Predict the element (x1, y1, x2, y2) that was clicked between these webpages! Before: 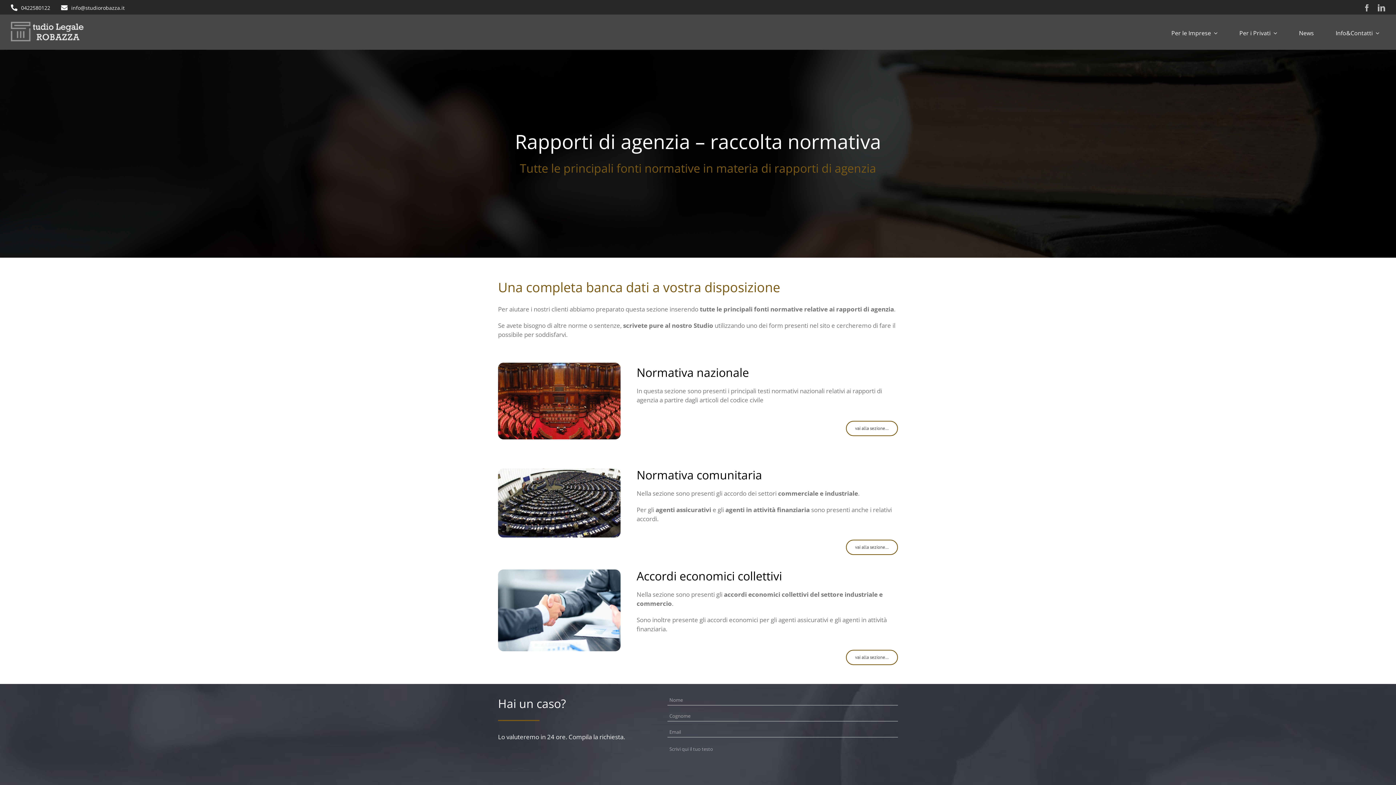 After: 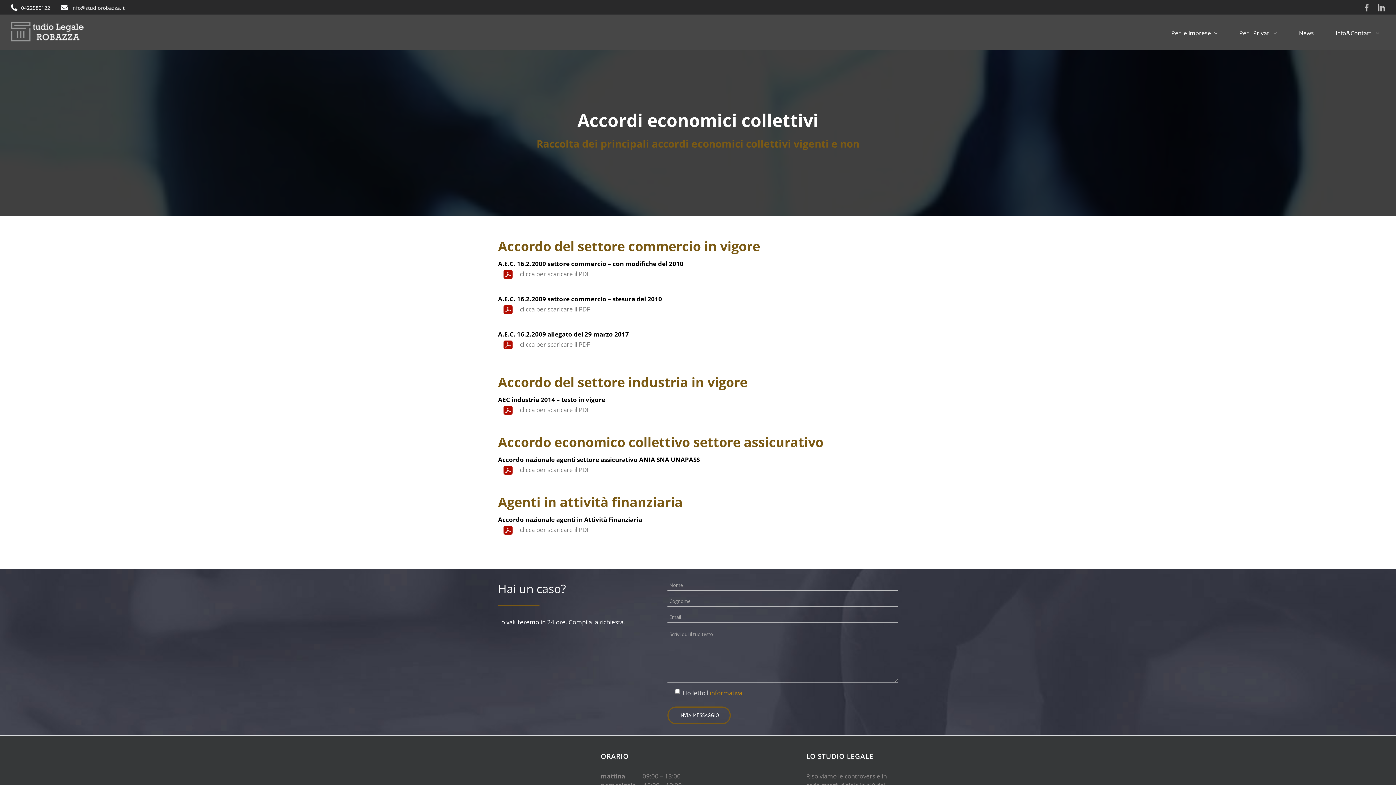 Action: label: Accordi economici collettivi bbox: (636, 568, 782, 583)